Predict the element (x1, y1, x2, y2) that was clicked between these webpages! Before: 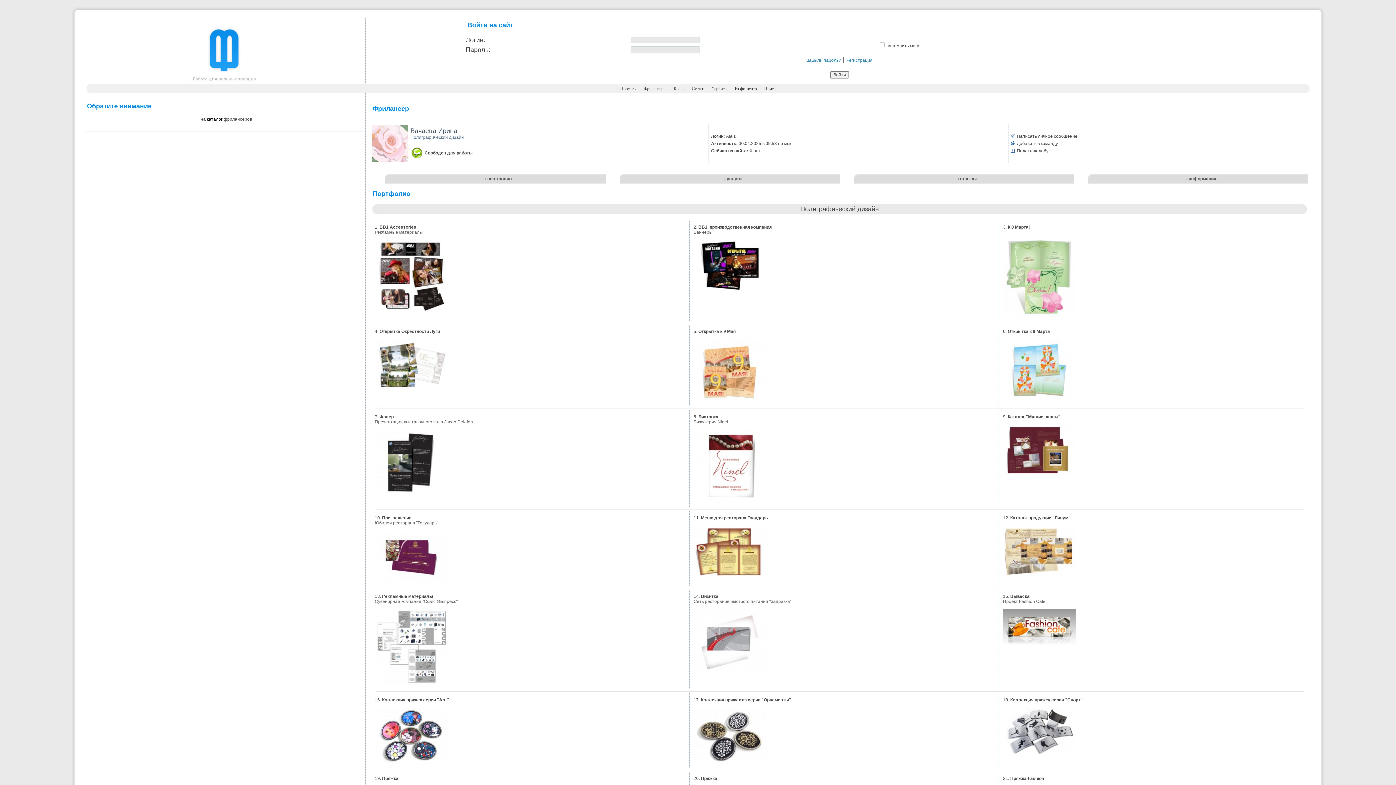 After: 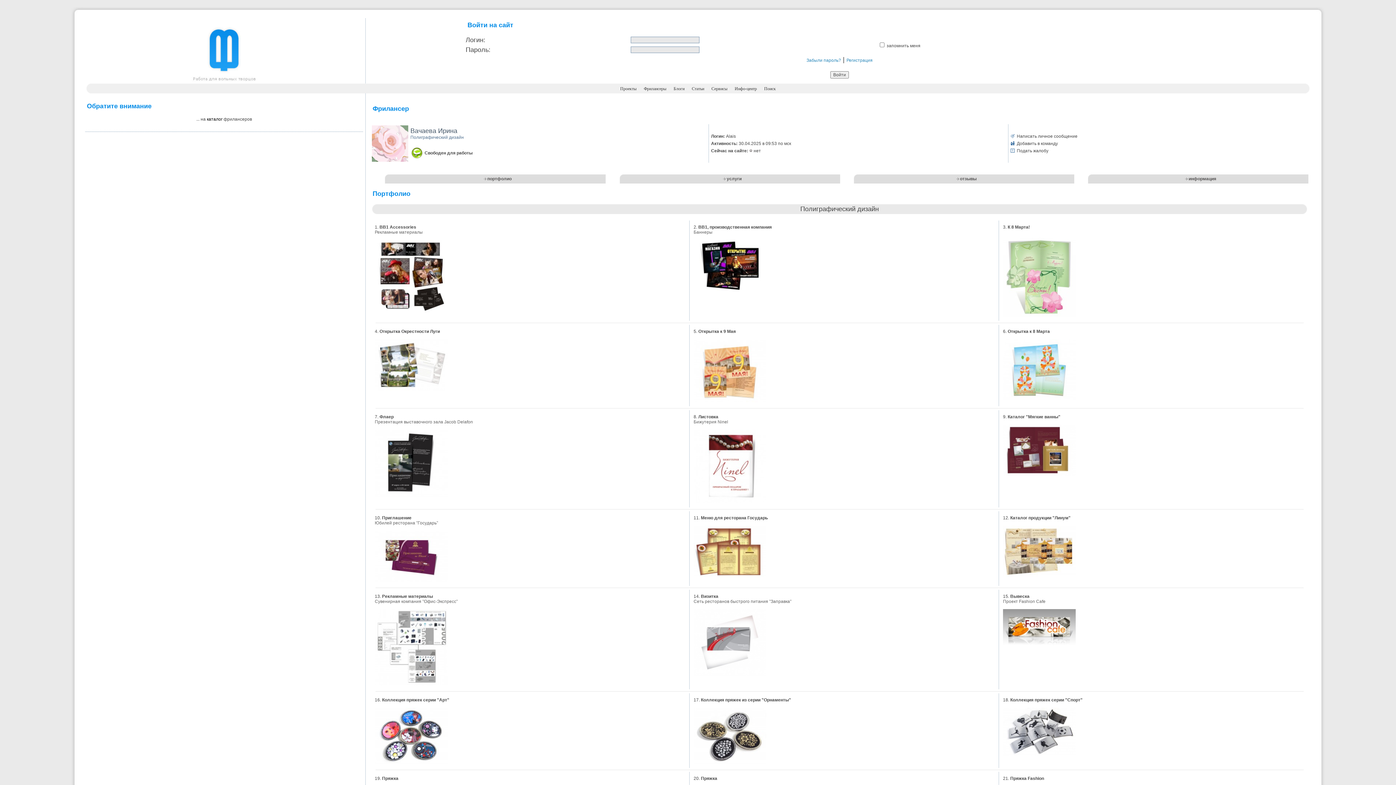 Action: bbox: (693, 499, 766, 504)